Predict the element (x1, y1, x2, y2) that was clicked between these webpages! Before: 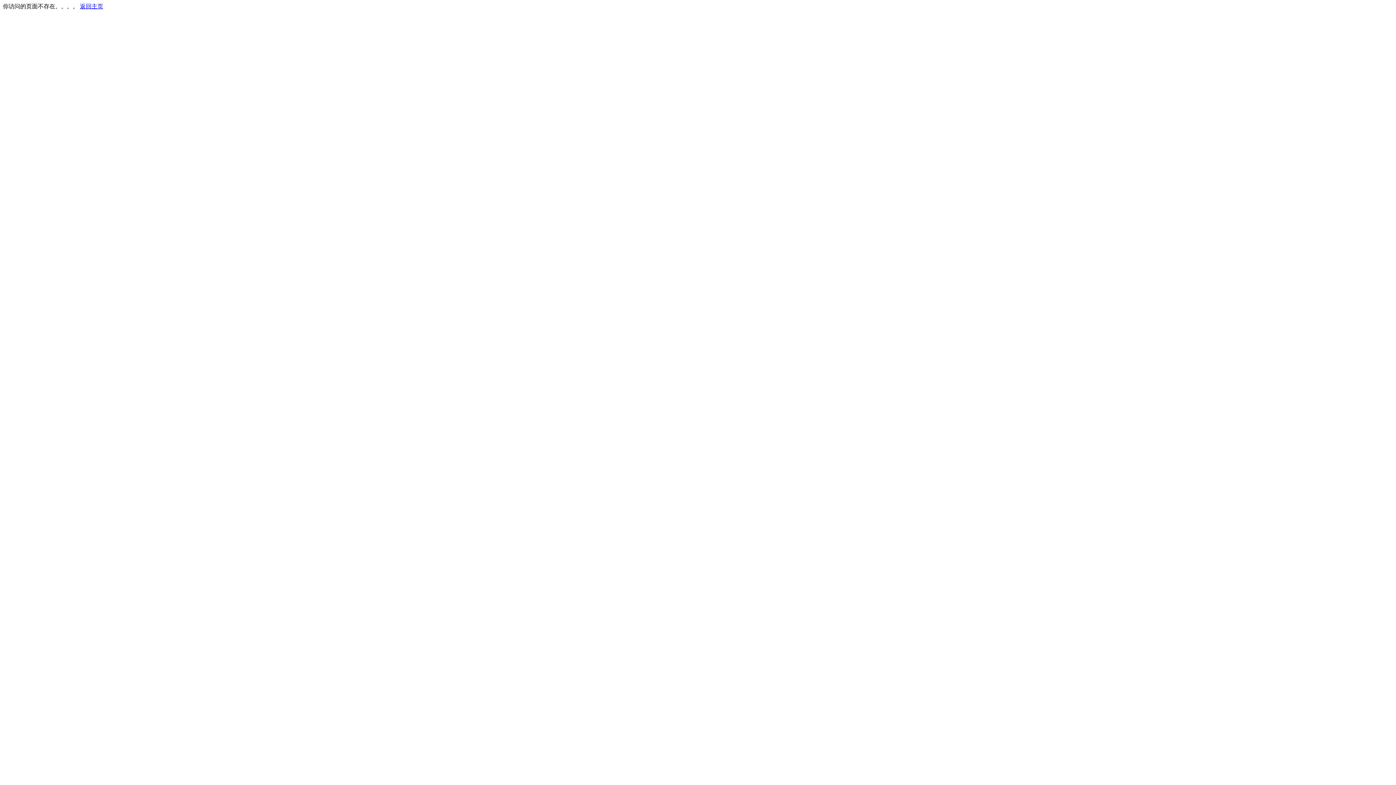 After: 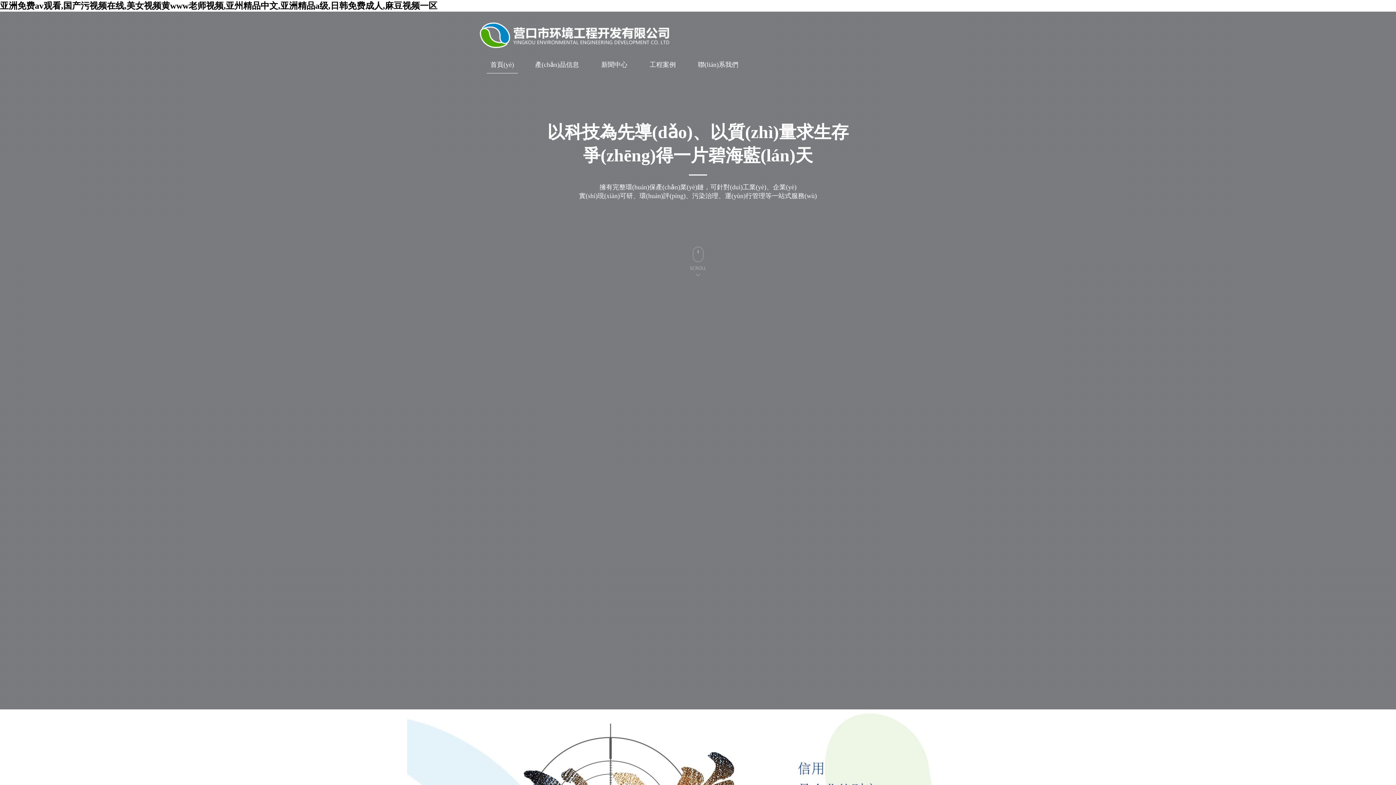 Action: label: 返回主页 bbox: (80, 3, 103, 9)